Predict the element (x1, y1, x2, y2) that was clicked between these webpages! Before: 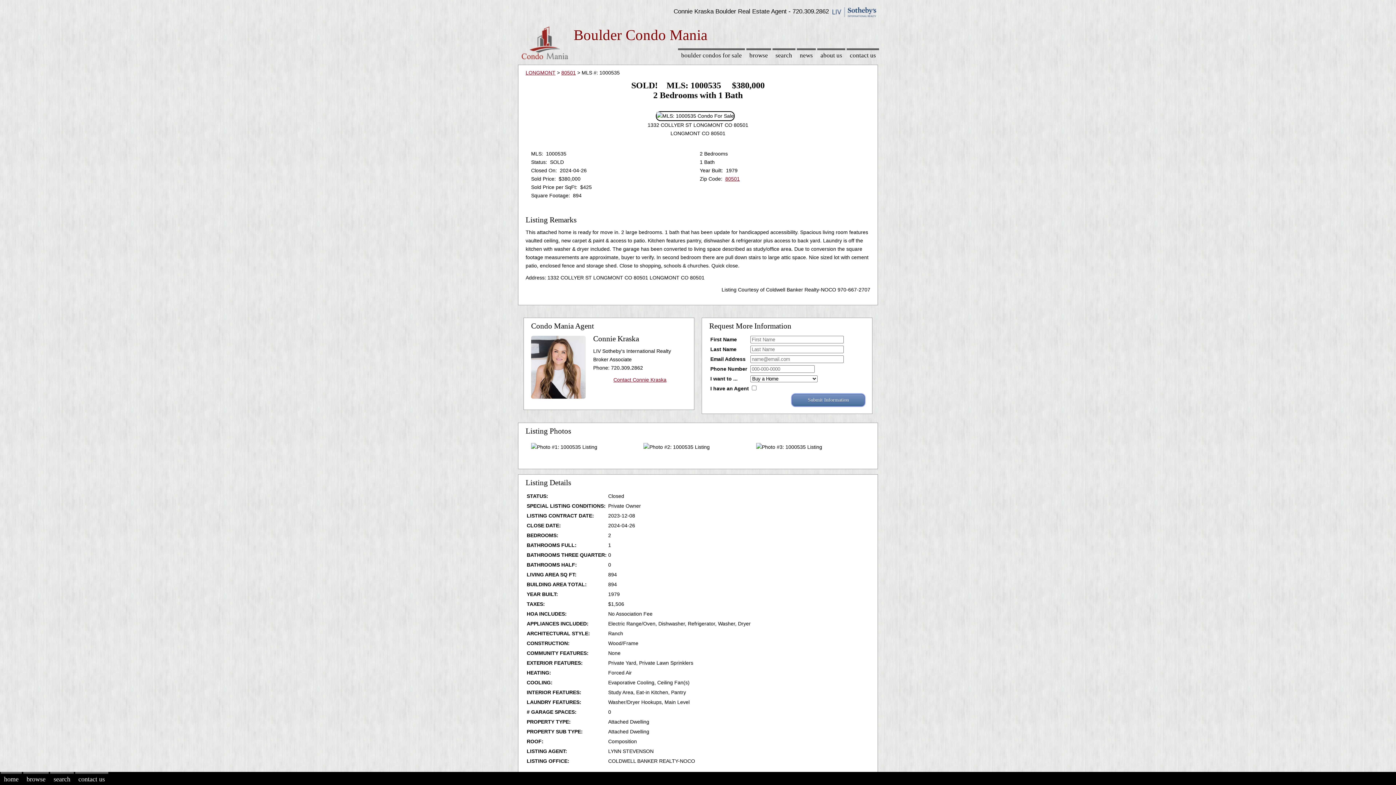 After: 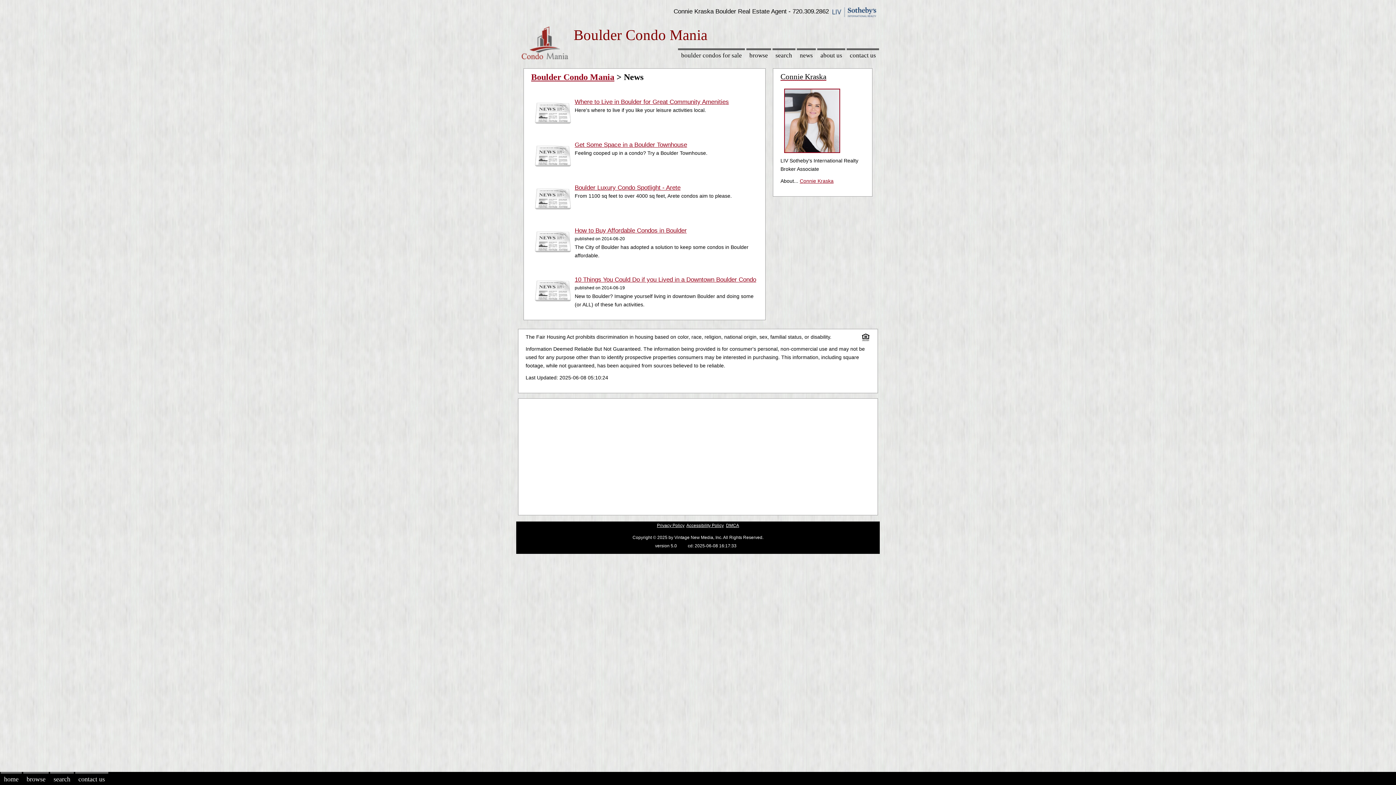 Action: label: news bbox: (796, 48, 816, 61)